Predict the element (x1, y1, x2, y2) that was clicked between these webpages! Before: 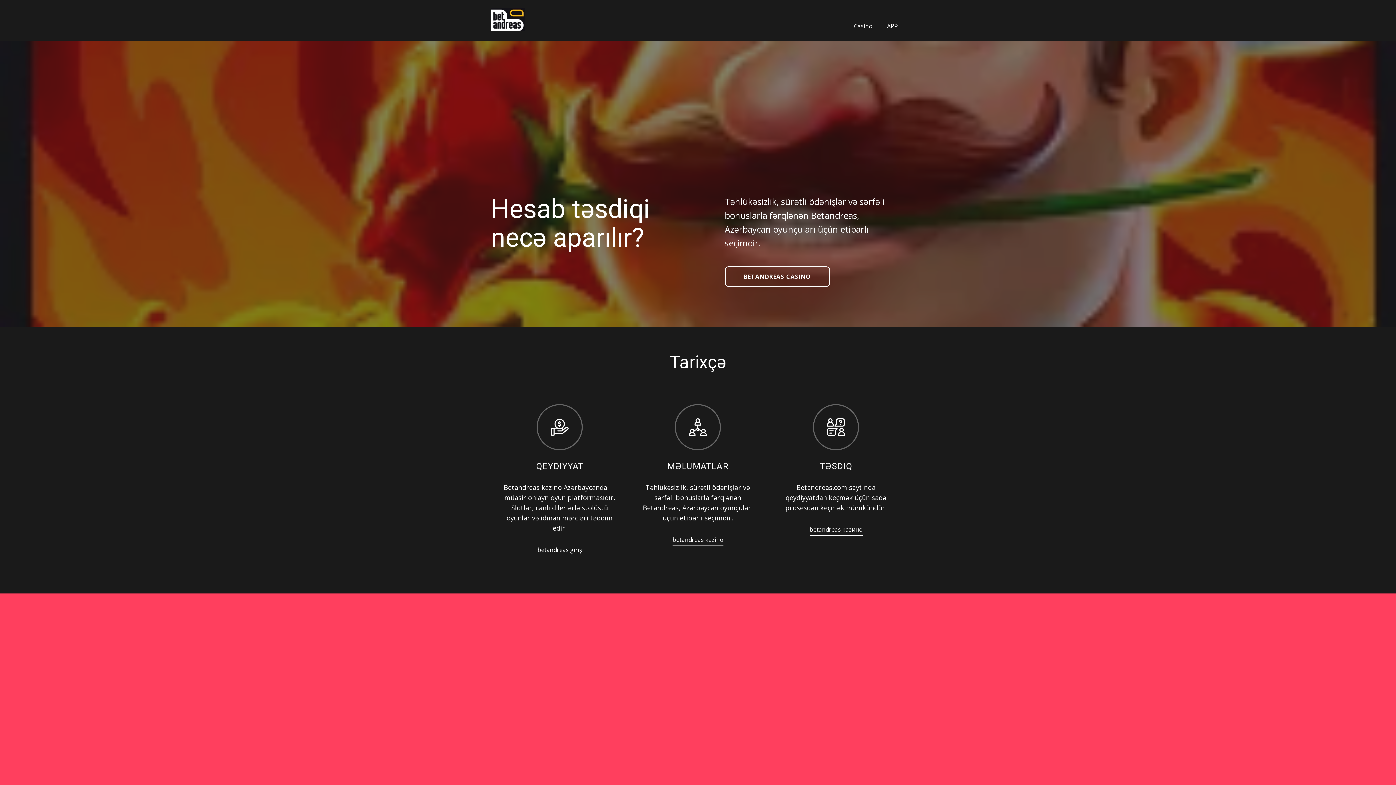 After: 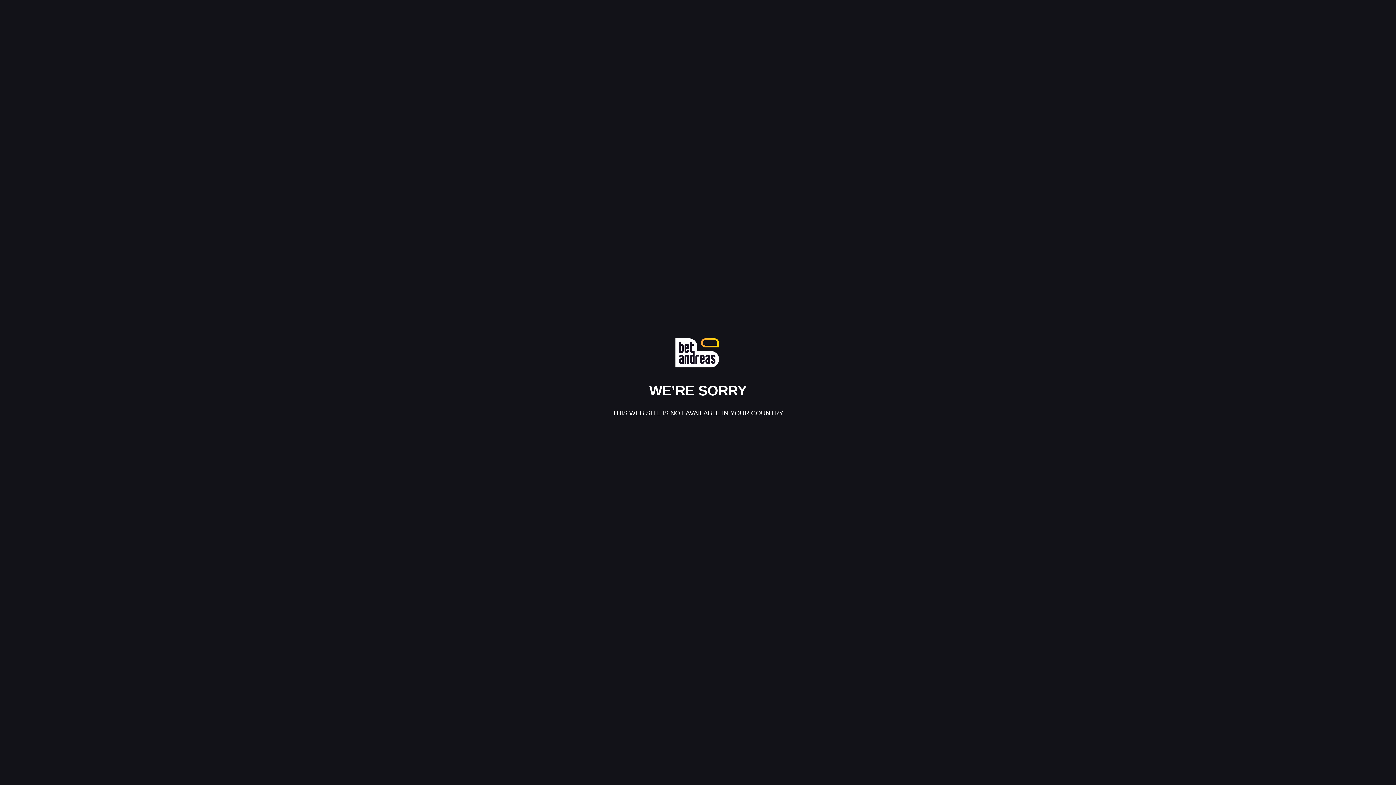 Action: label: APP bbox: (880, 19, 905, 32)